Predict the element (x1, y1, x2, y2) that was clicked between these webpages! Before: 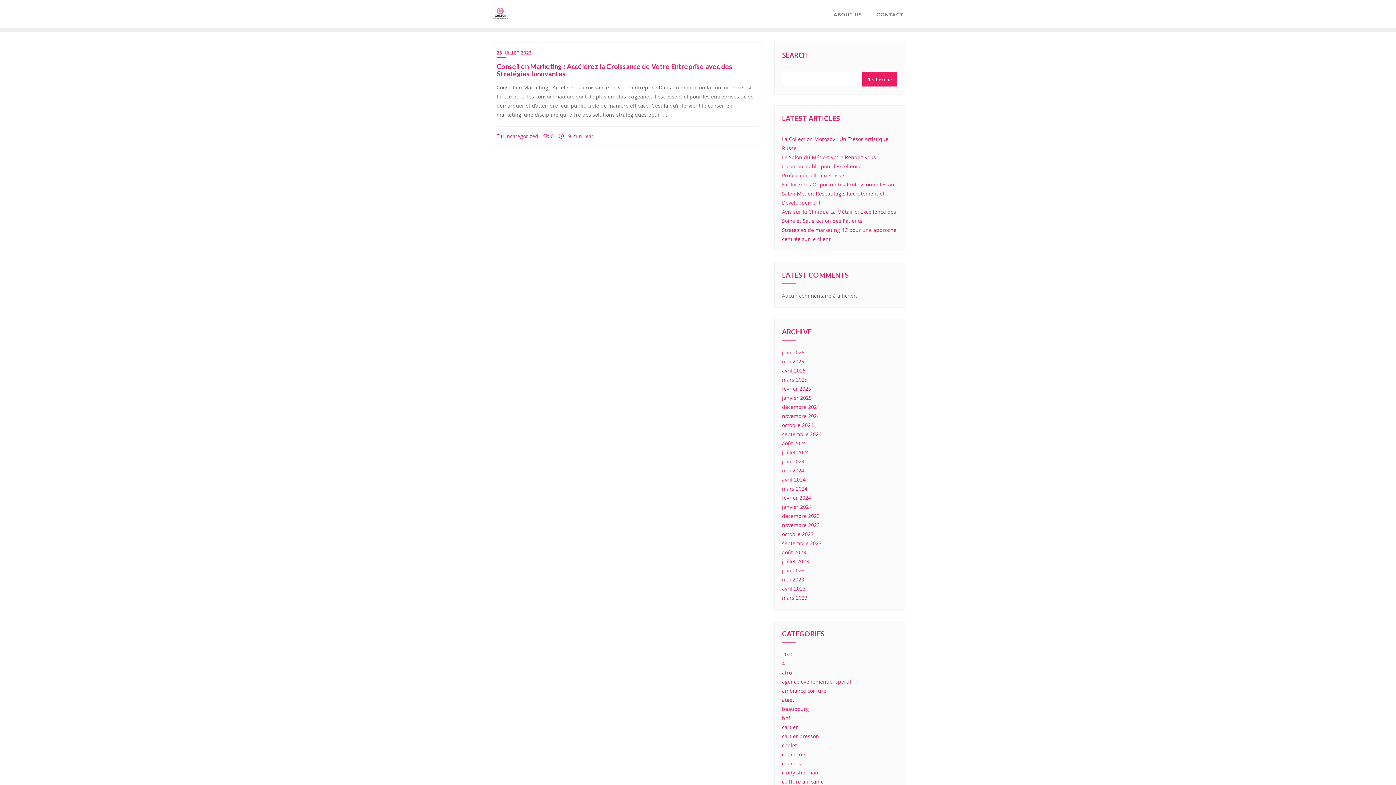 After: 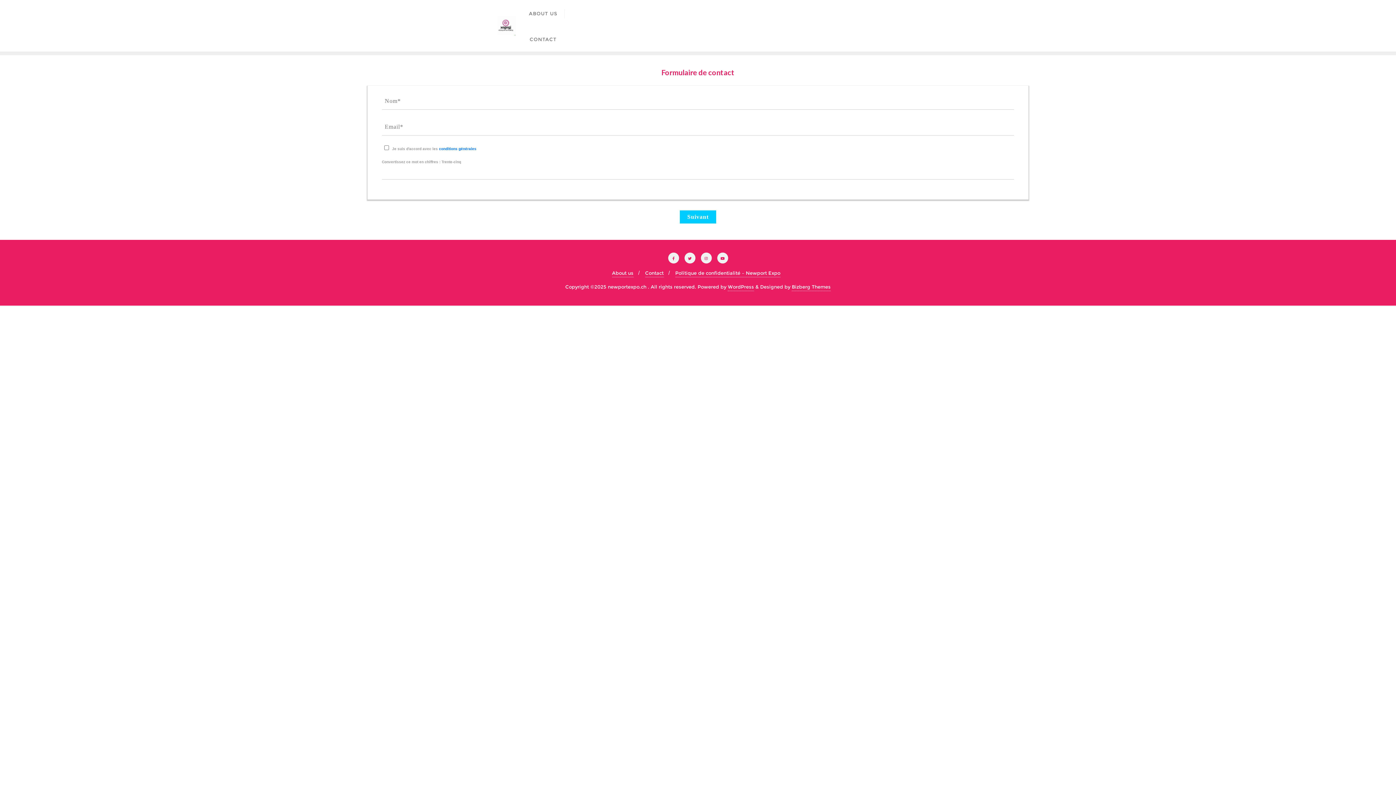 Action: label: CONTACT bbox: (869, 0, 910, 28)